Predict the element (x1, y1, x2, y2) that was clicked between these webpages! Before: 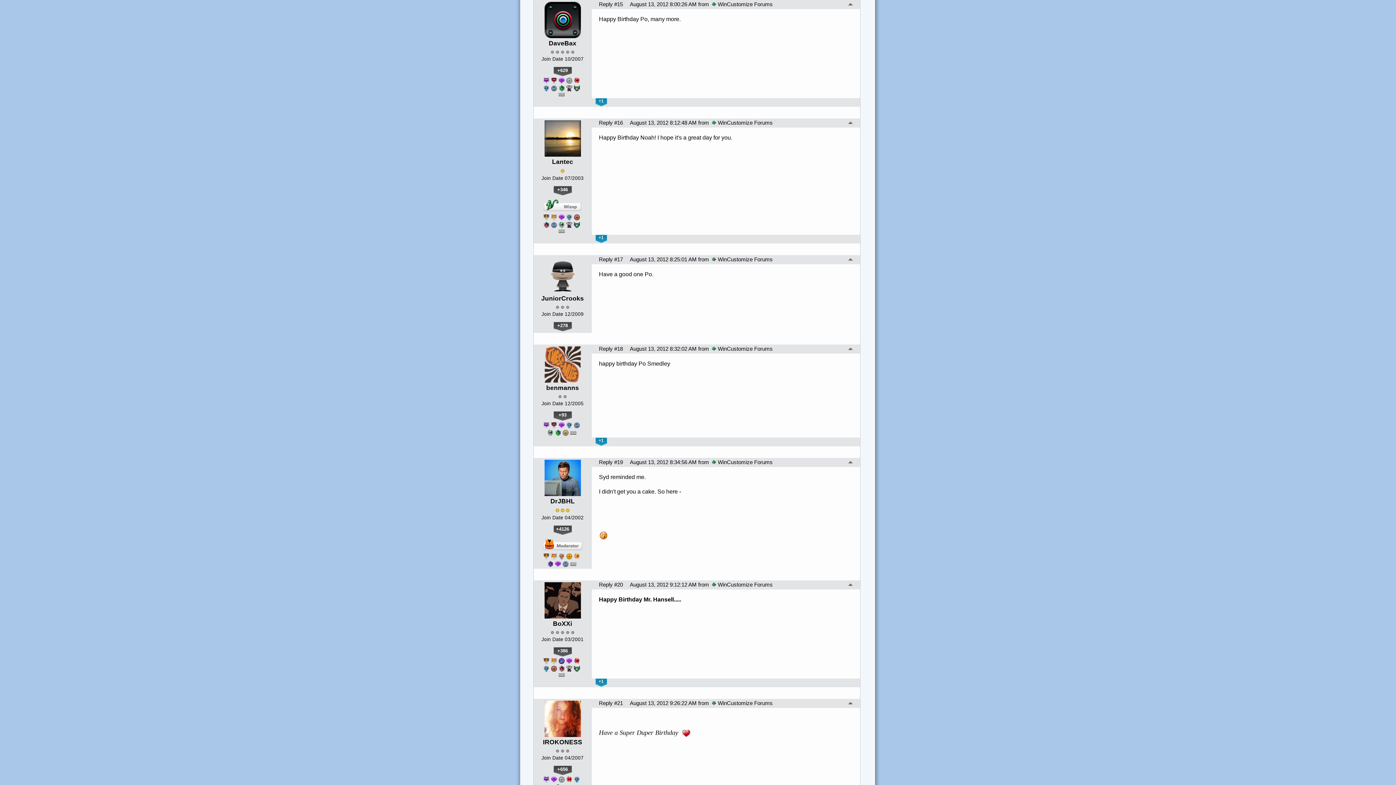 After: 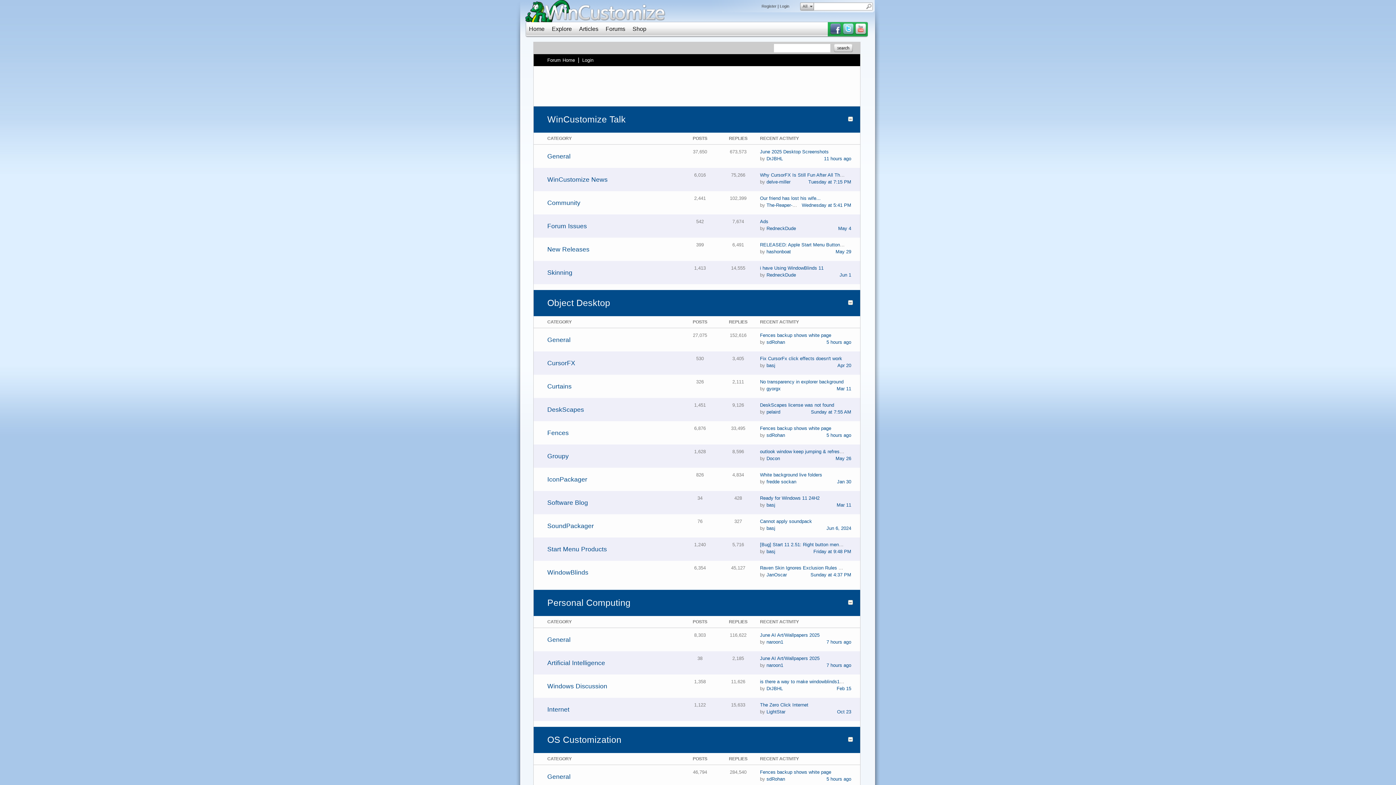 Action: label: WinCustomize Forums bbox: (710, 120, 772, 126)